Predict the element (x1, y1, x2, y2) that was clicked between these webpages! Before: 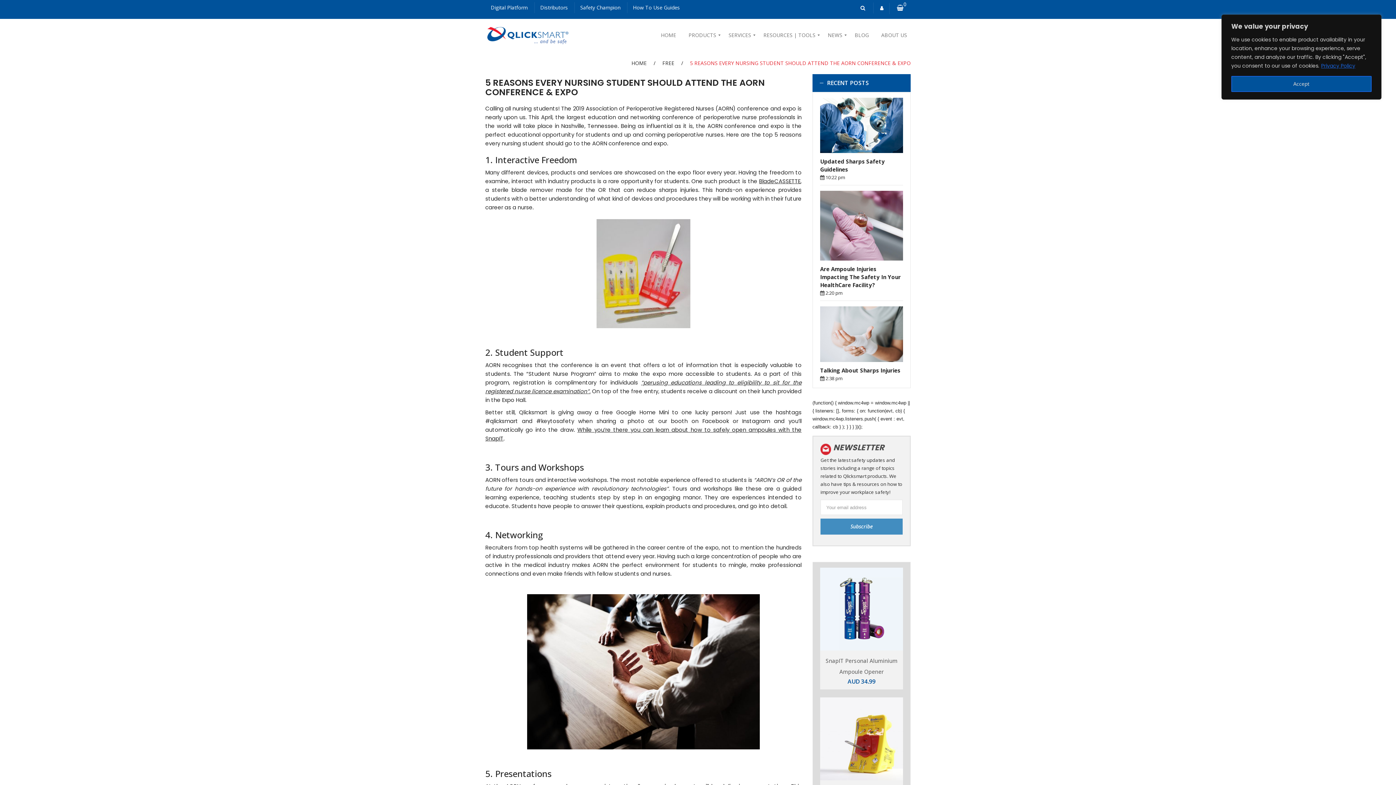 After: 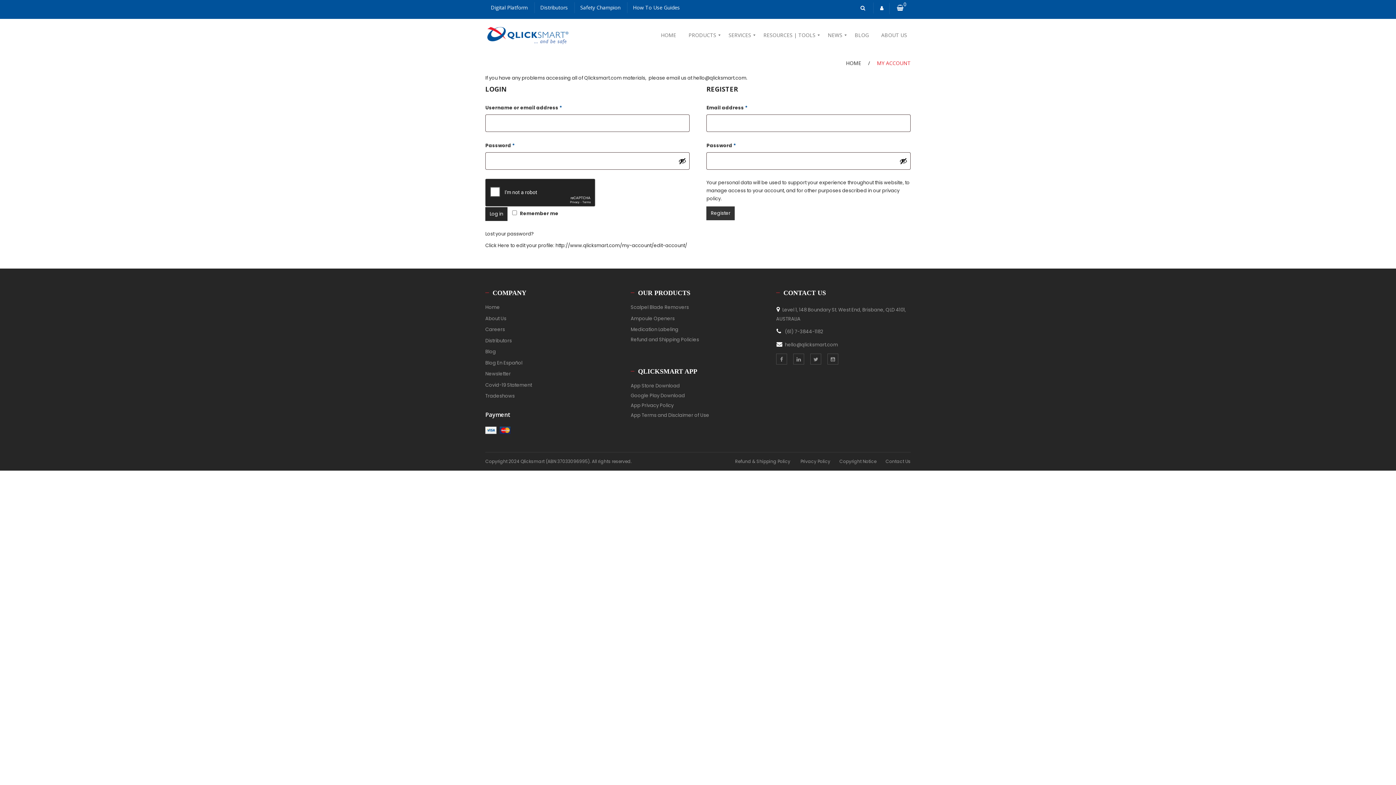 Action: bbox: (878, -1, 883, 13)